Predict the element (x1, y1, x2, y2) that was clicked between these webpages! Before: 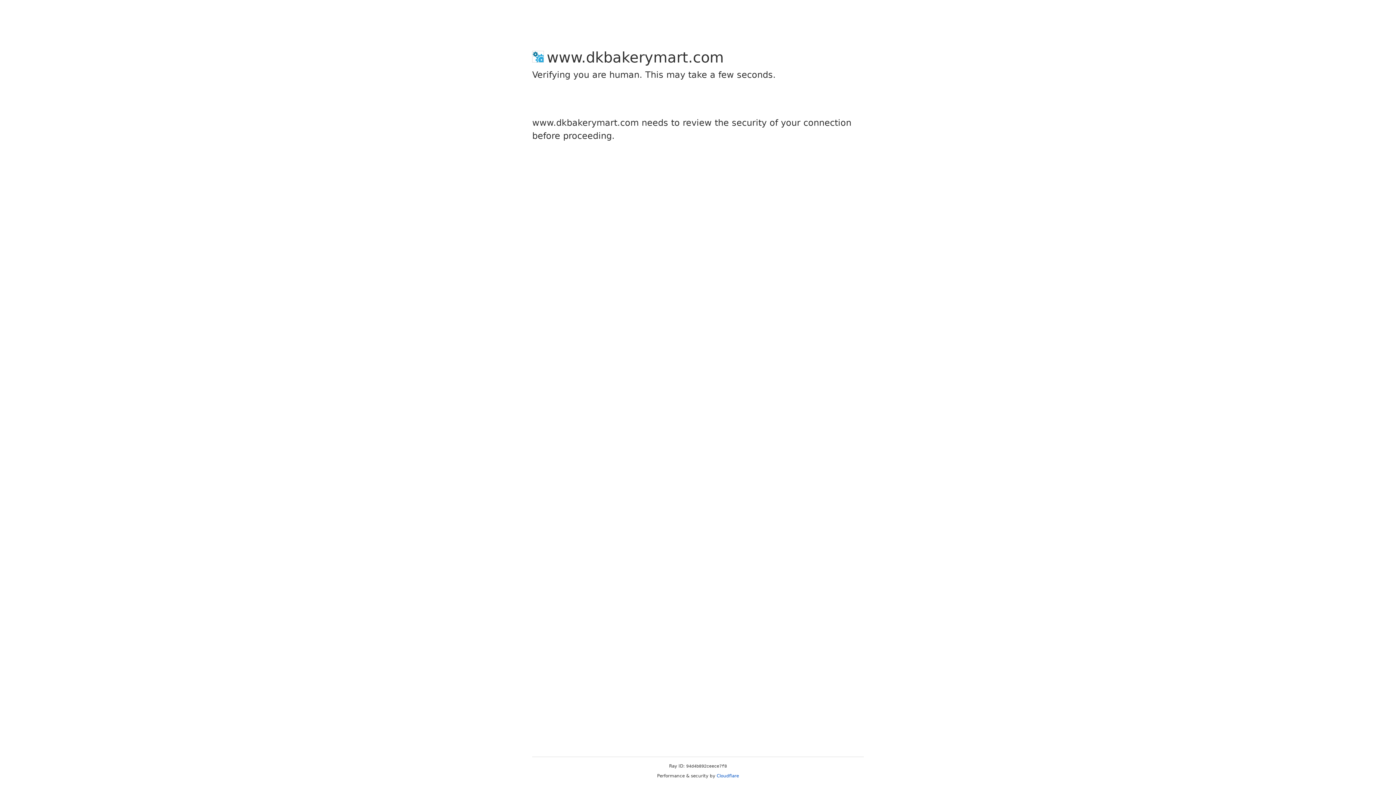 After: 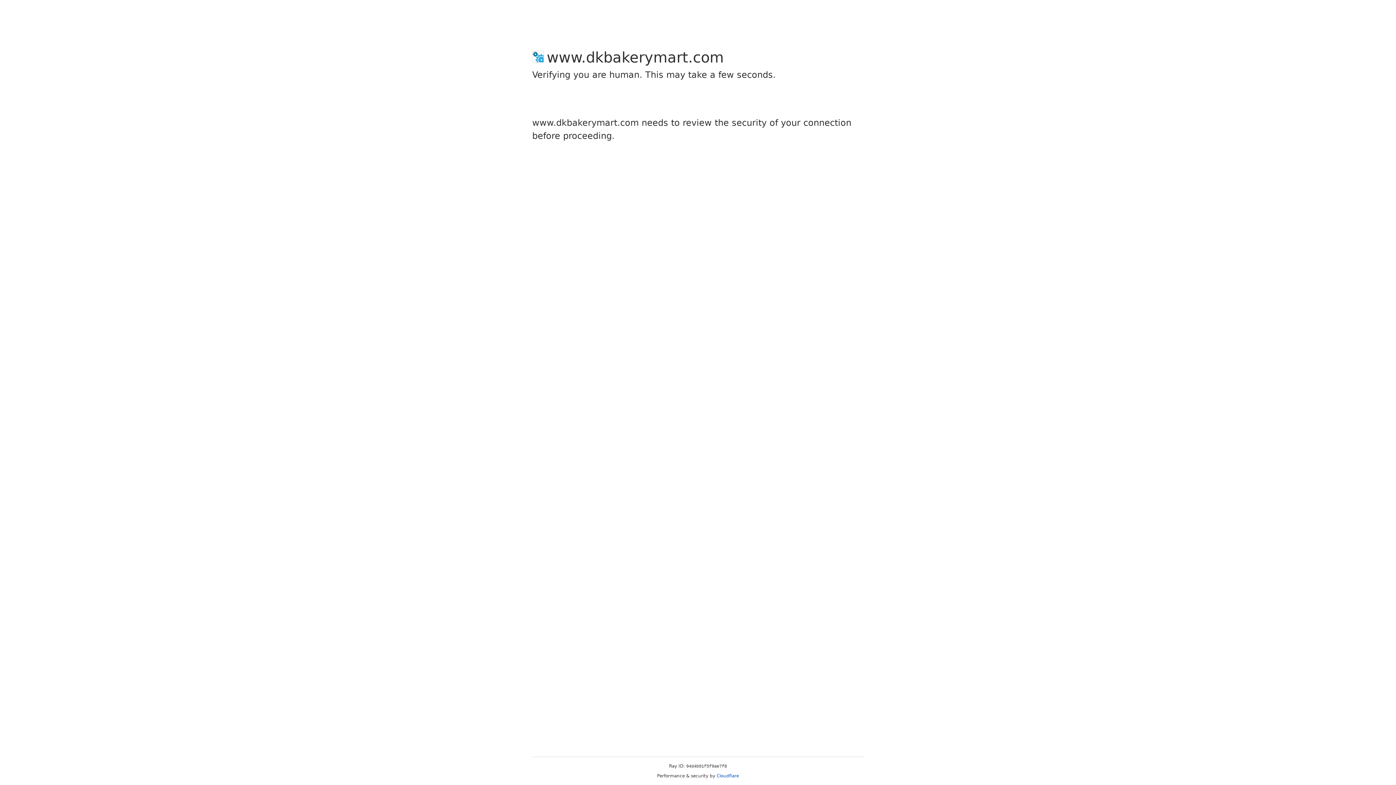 Action: bbox: (716, 773, 739, 778) label: Cloudflare